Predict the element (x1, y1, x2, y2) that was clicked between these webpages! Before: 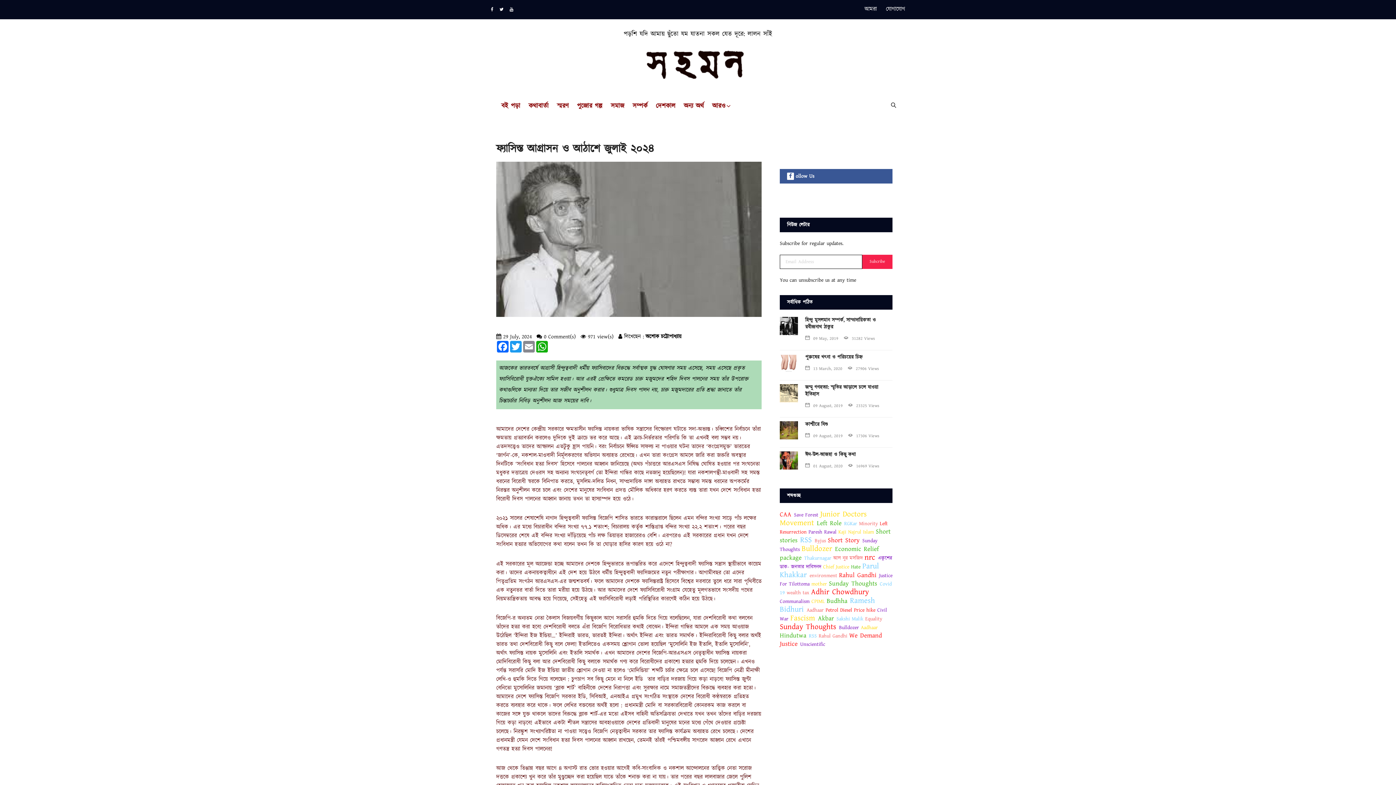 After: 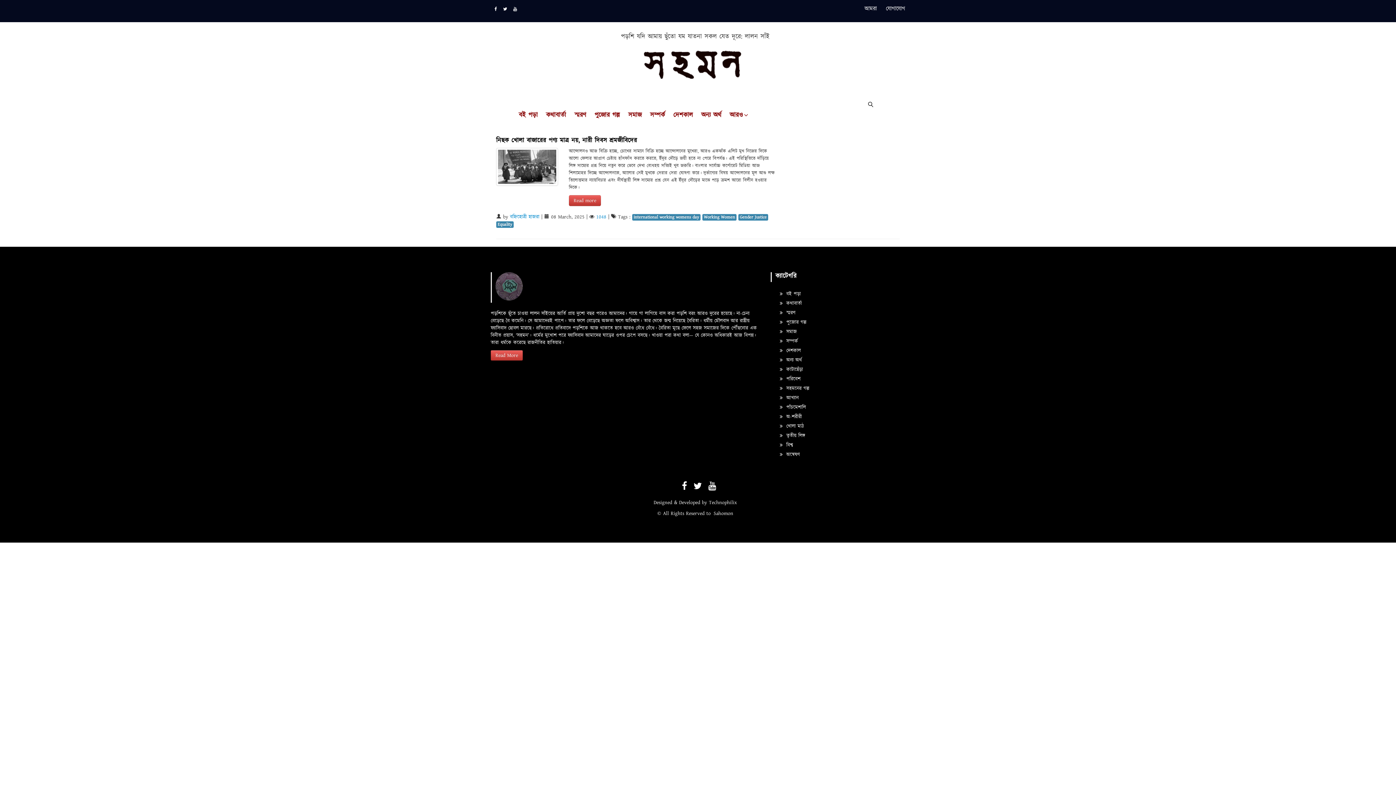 Action: bbox: (865, 615, 882, 622) label: Equality